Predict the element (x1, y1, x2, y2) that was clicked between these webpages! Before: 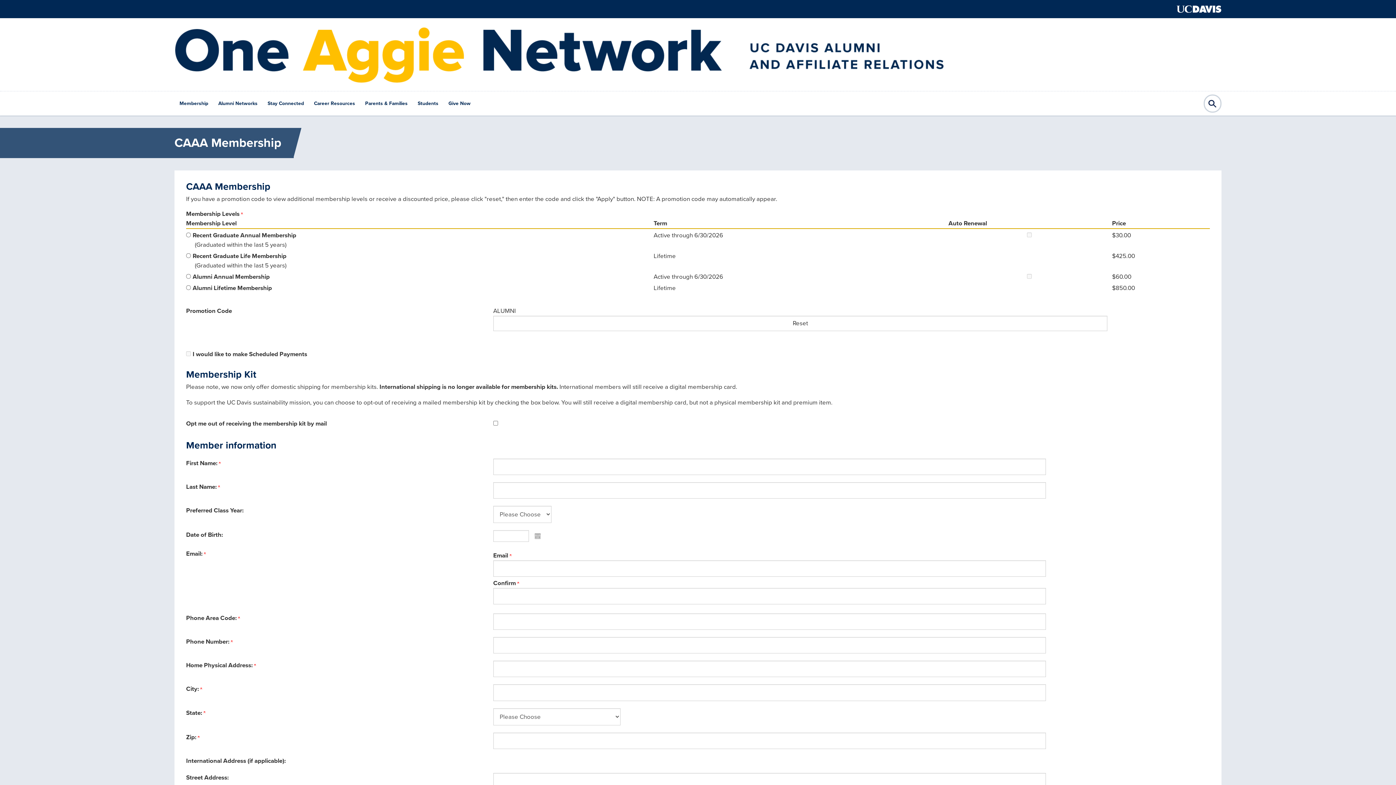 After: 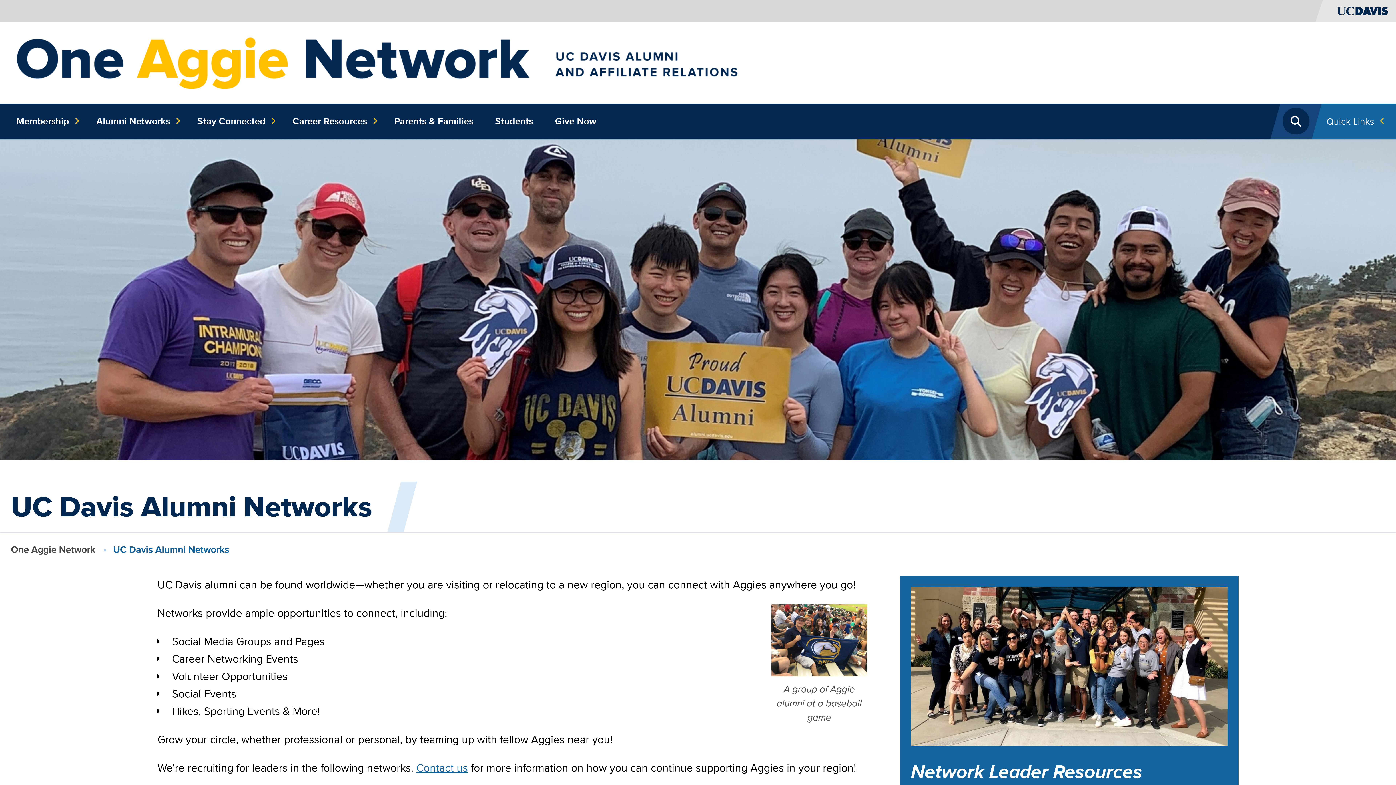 Action: label: Alumni Networks bbox: (213, 91, 262, 115)